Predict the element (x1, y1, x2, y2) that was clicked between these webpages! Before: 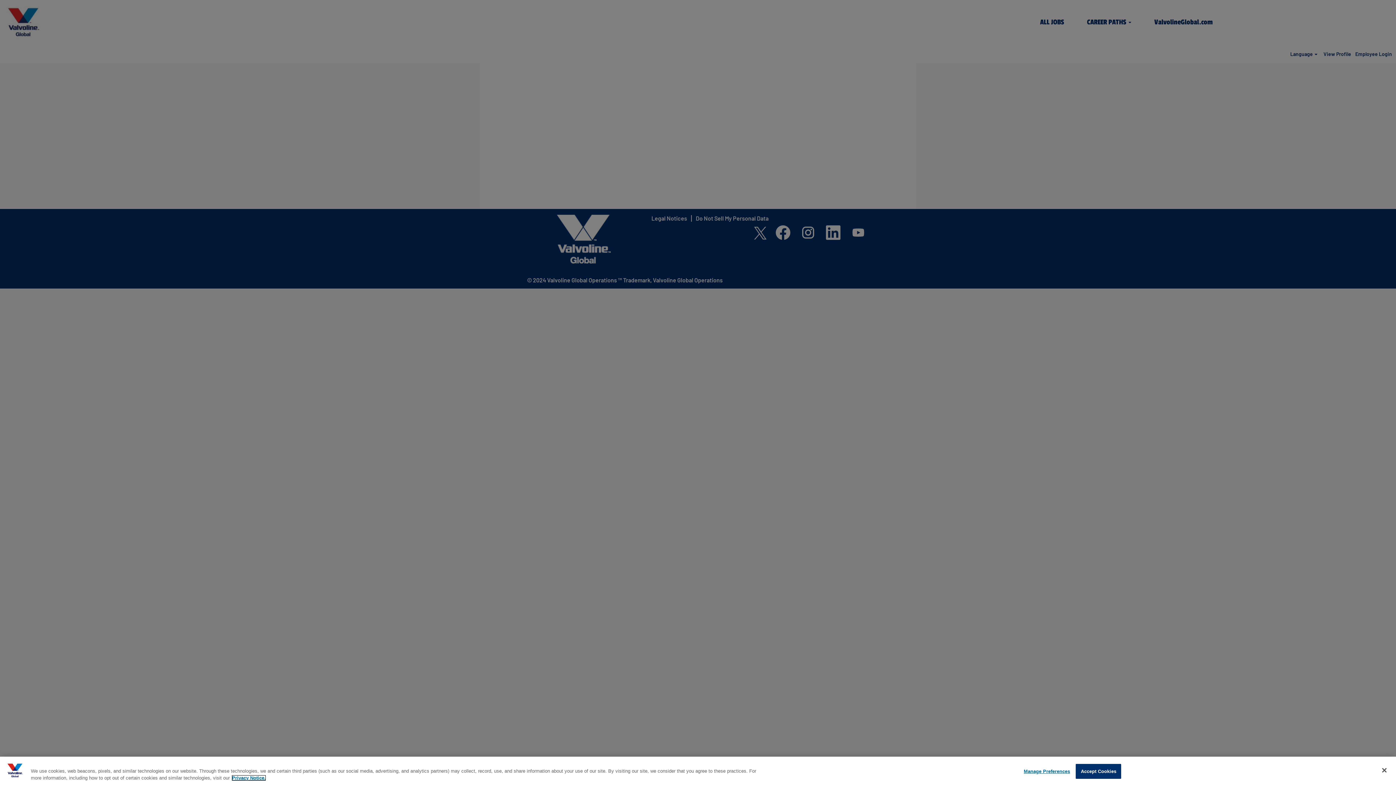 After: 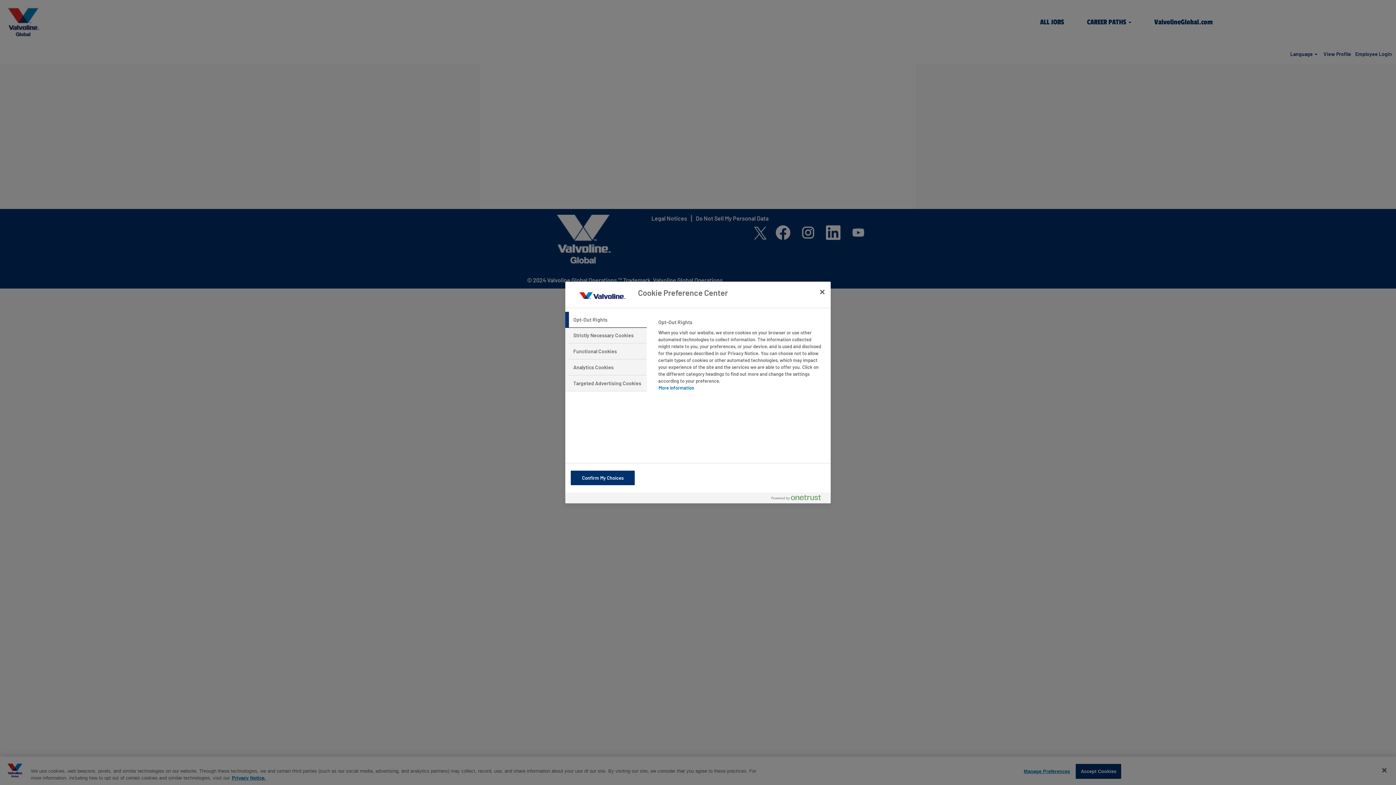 Action: bbox: (1024, 764, 1070, 778) label: Manage Preferences